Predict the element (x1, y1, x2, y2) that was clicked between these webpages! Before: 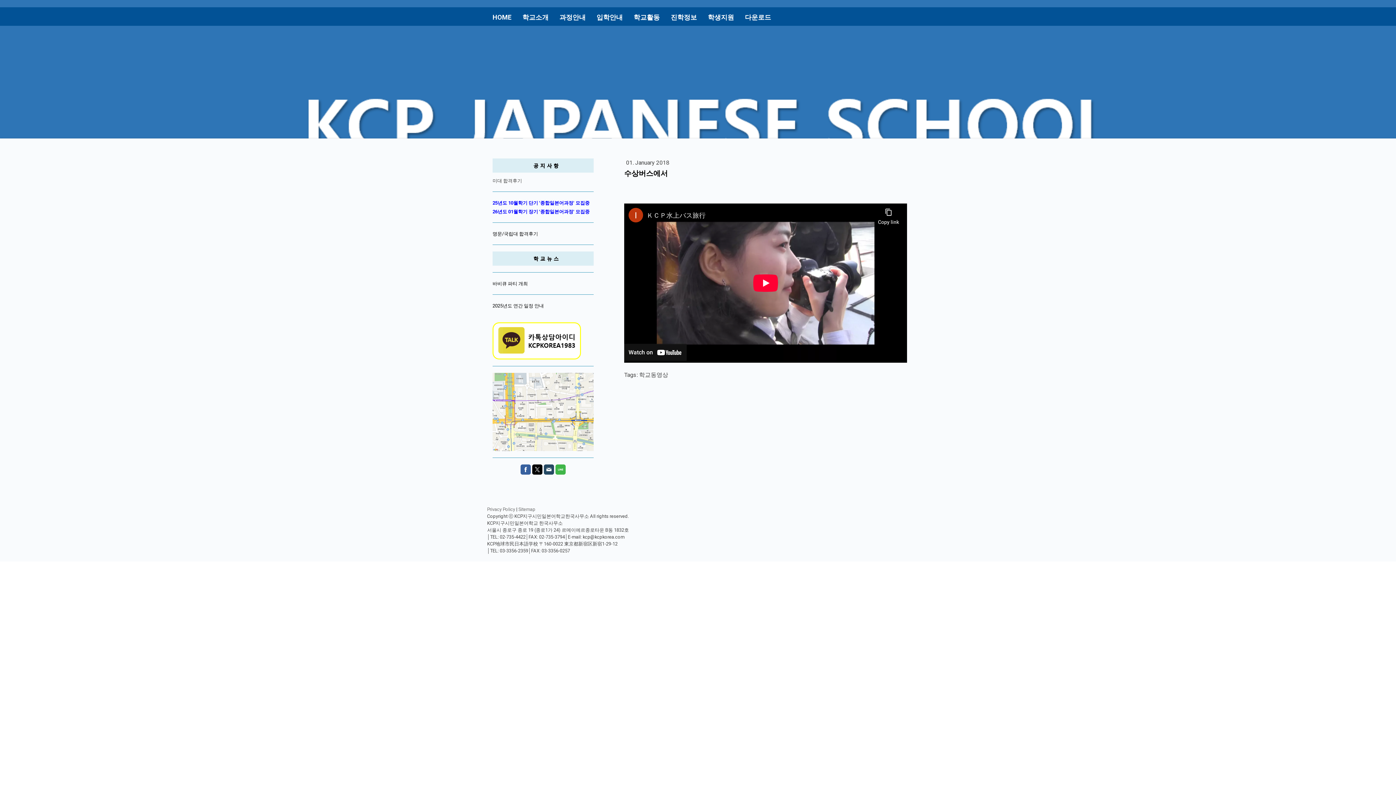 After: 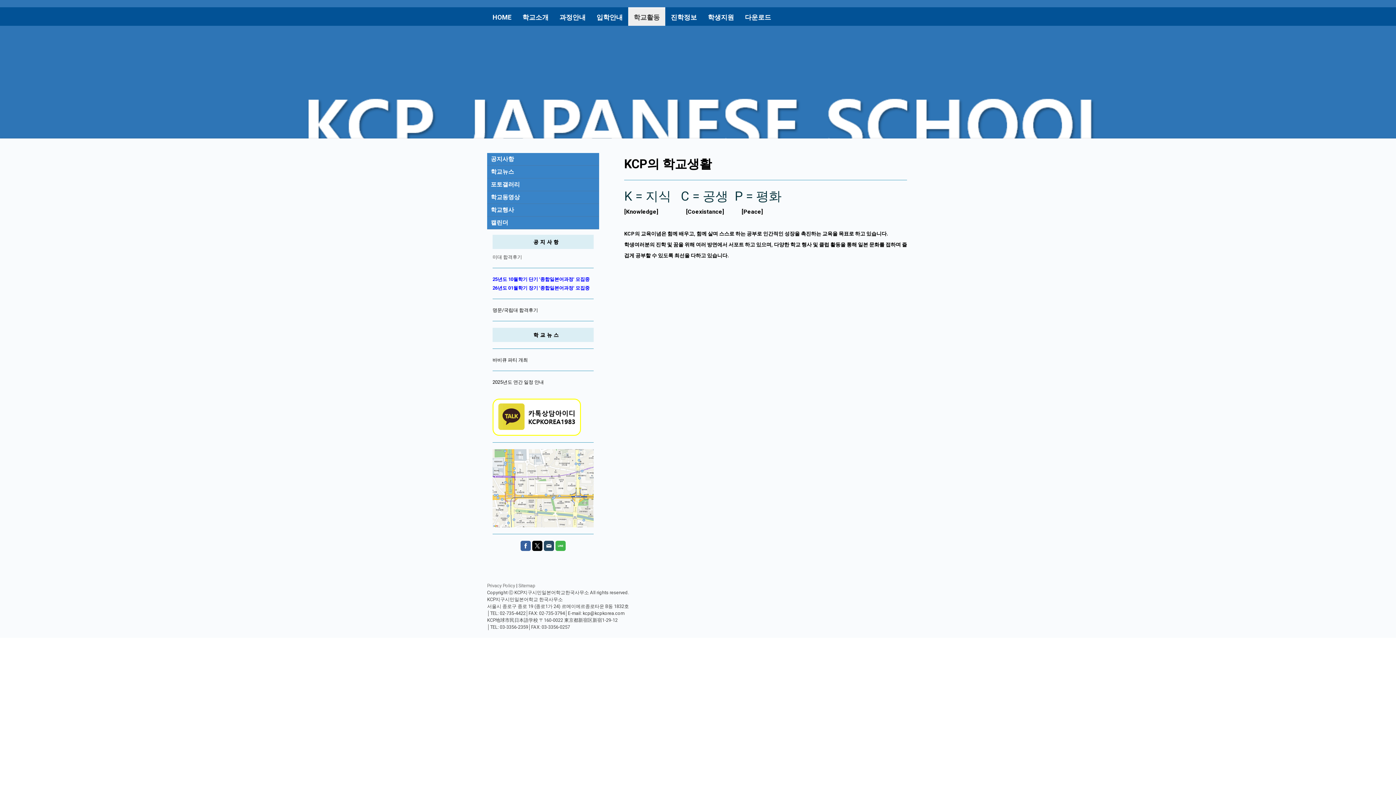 Action: bbox: (628, 7, 665, 25) label: 학교활동